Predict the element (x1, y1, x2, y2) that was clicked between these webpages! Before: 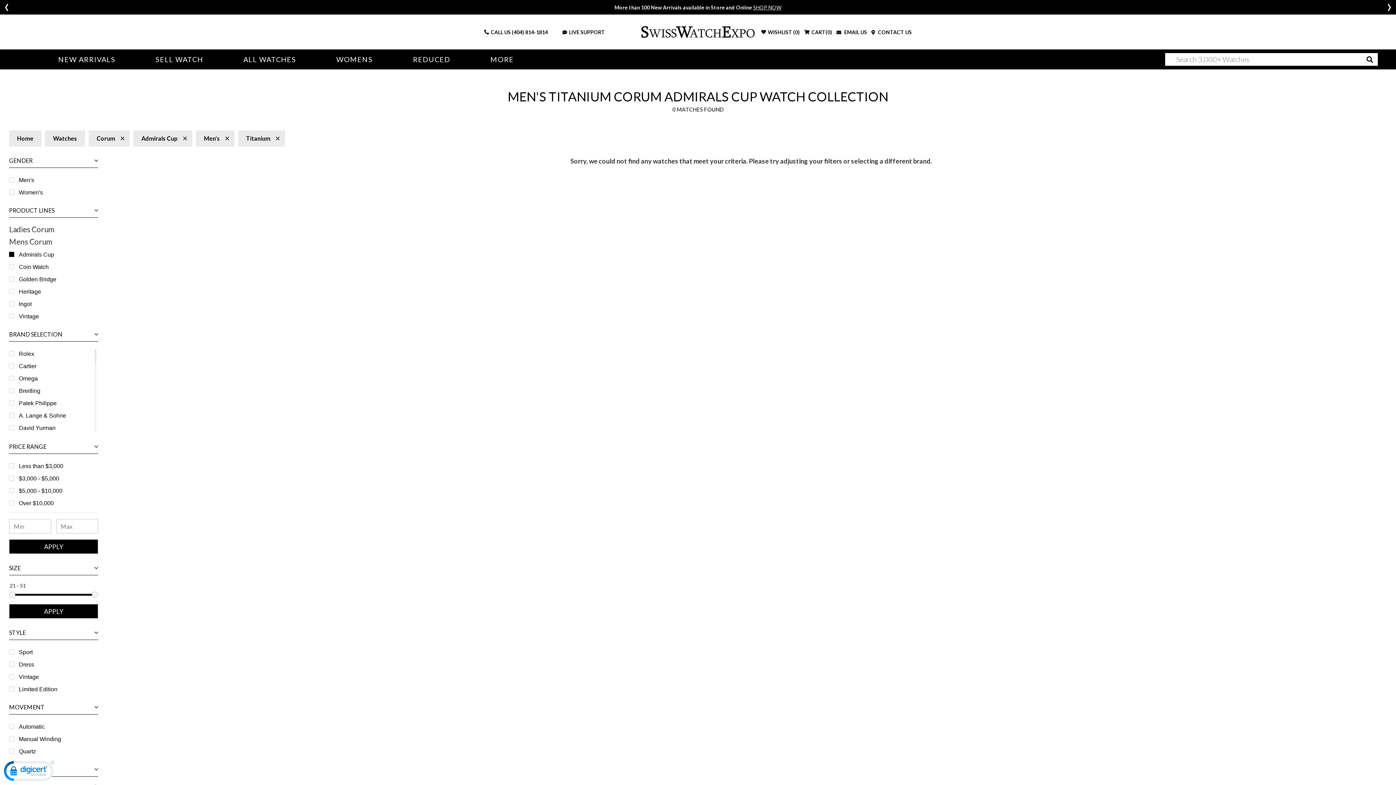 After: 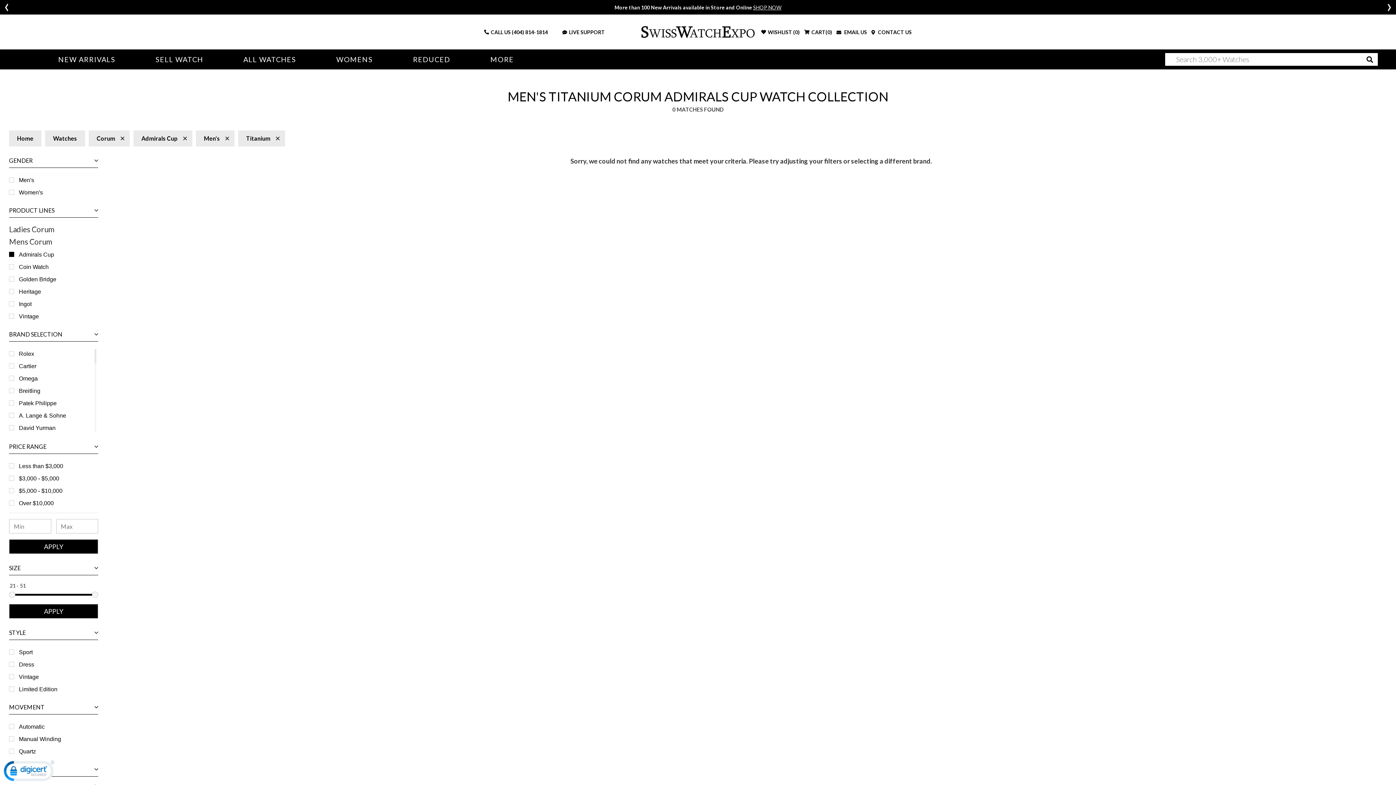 Action: bbox: (1383, 0, 1396, 14) label: Next